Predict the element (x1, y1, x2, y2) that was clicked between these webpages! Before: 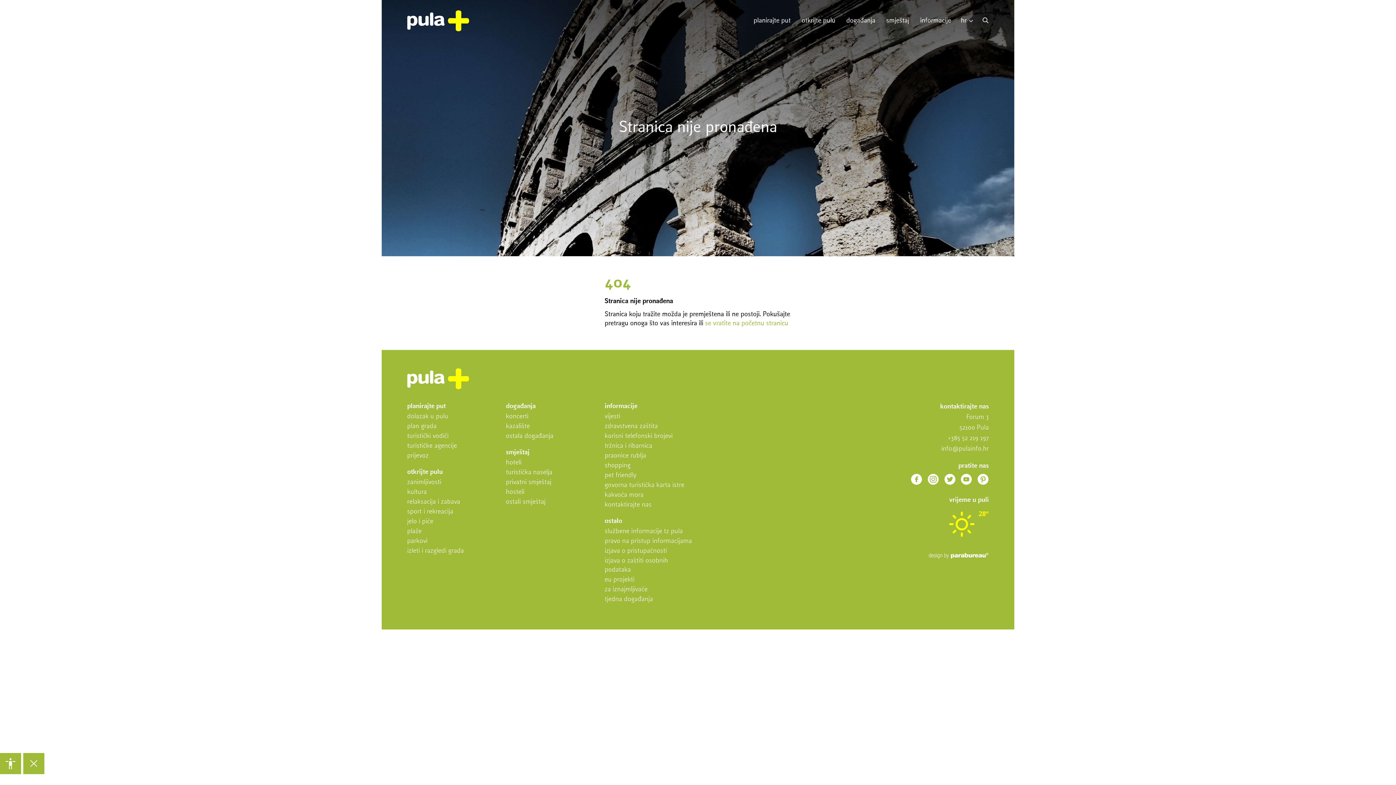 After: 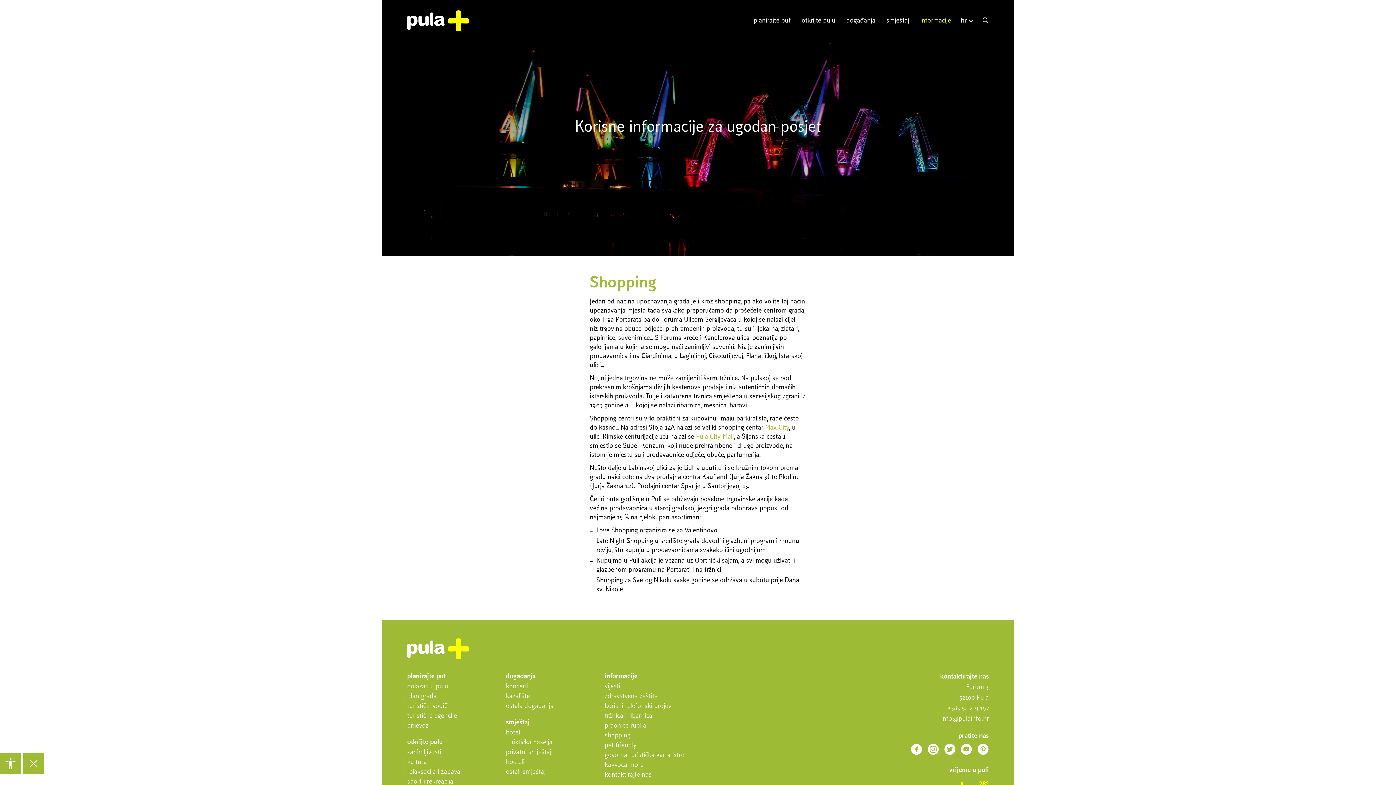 Action: bbox: (604, 462, 630, 469) label: shopping